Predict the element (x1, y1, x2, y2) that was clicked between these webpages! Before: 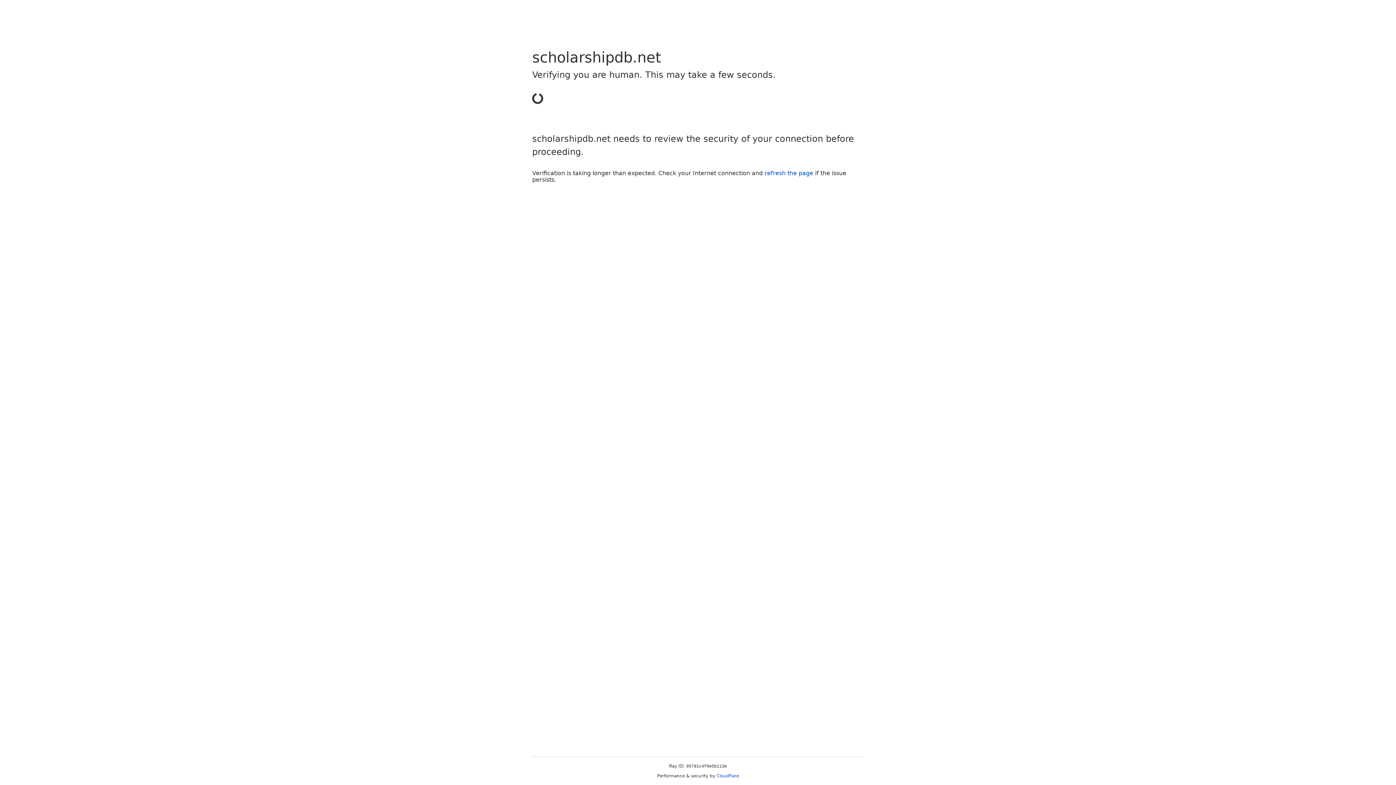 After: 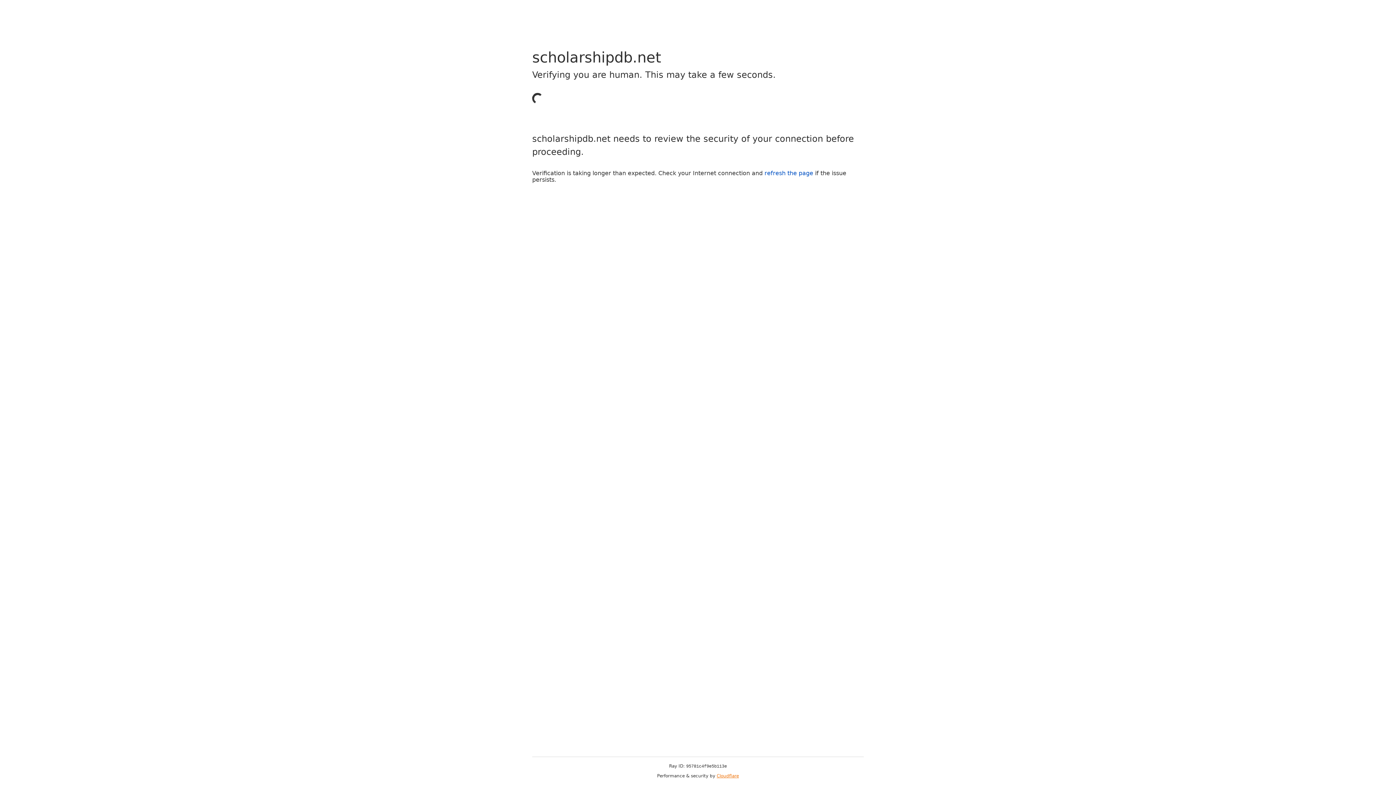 Action: bbox: (716, 773, 739, 778) label: Cloudflare